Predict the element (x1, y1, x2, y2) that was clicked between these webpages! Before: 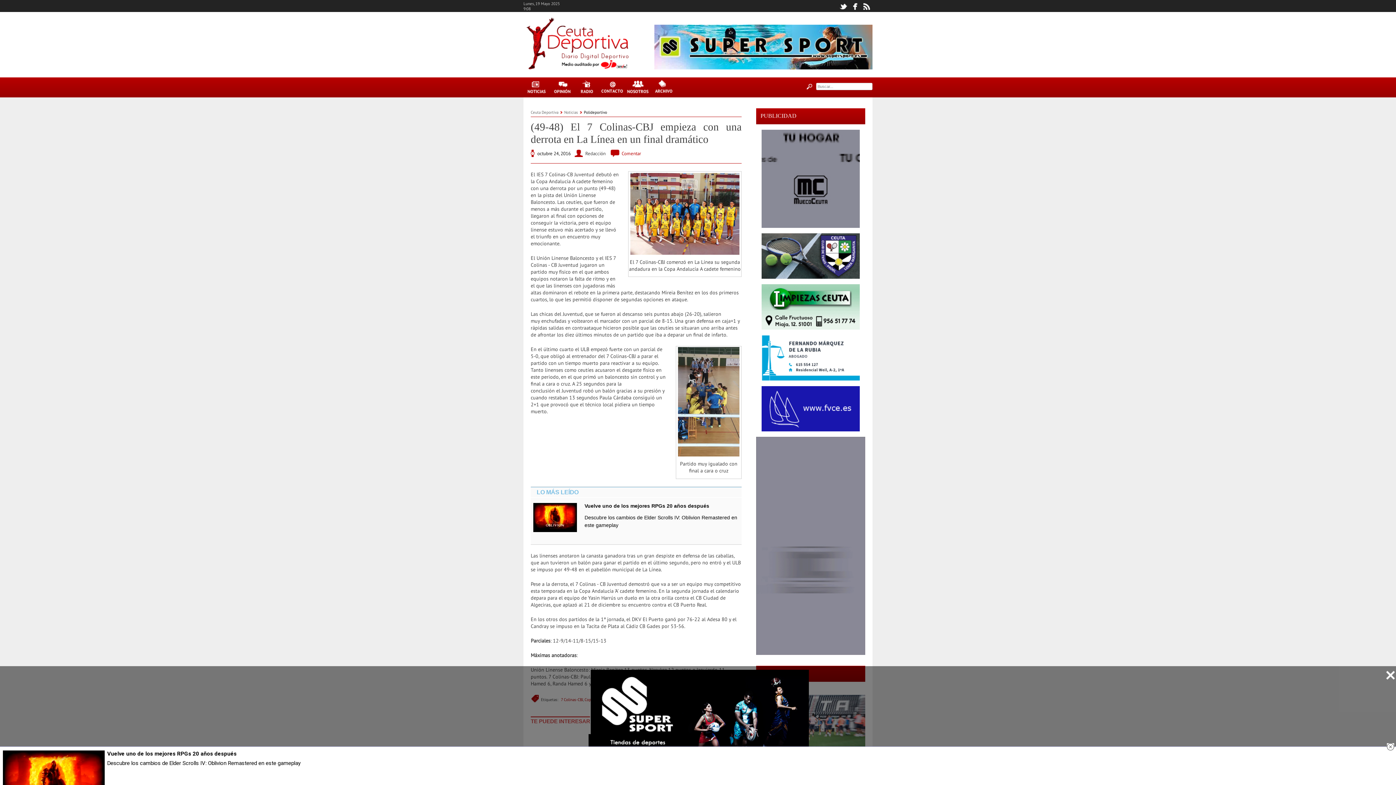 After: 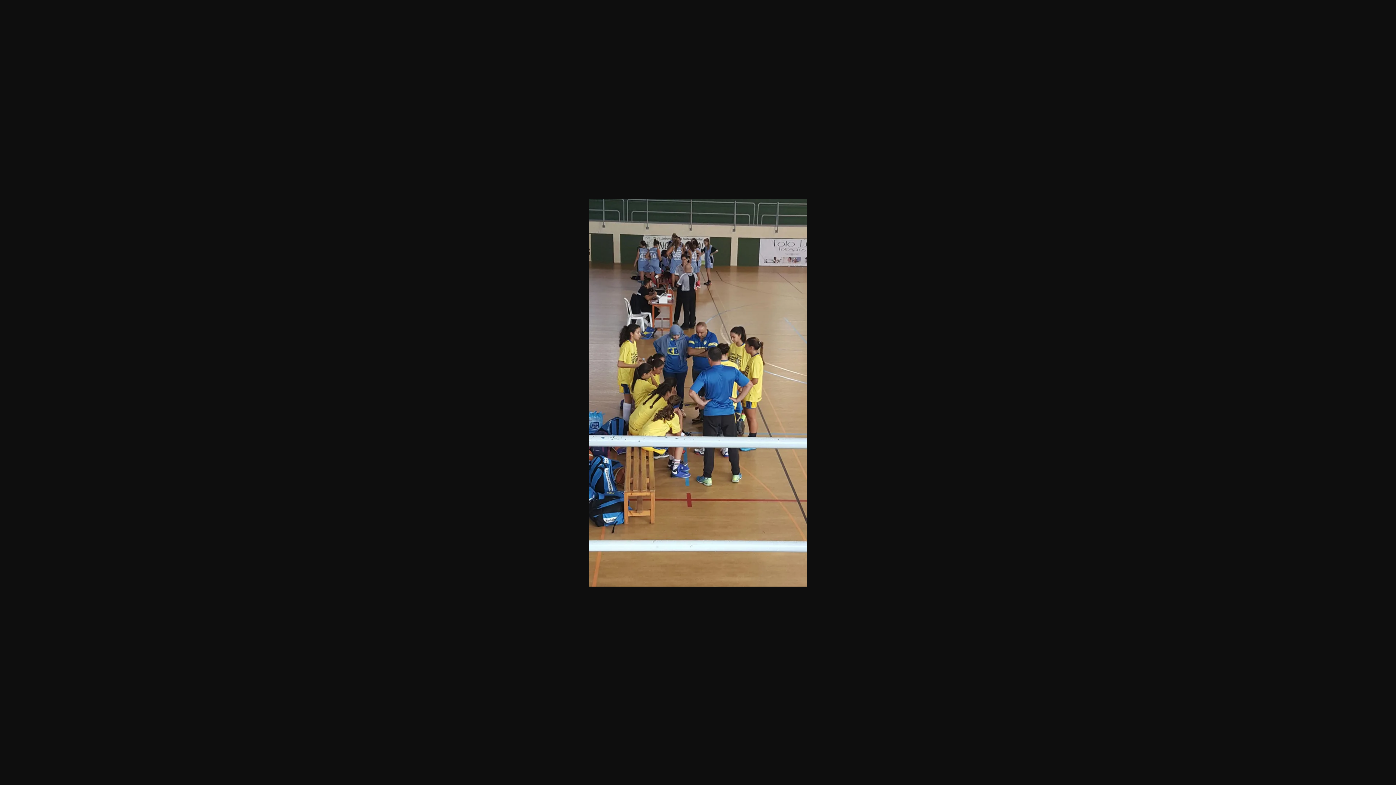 Action: bbox: (676, 347, 741, 456)